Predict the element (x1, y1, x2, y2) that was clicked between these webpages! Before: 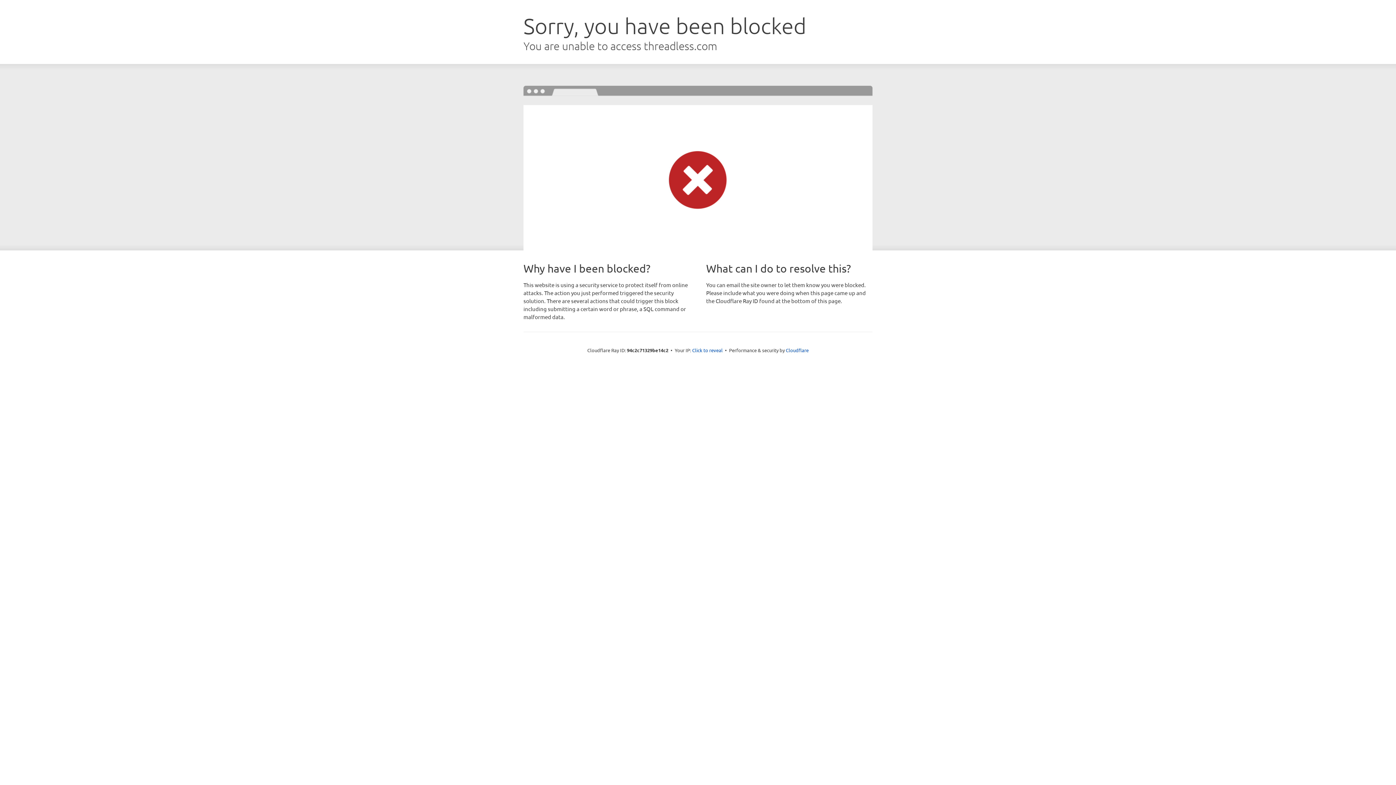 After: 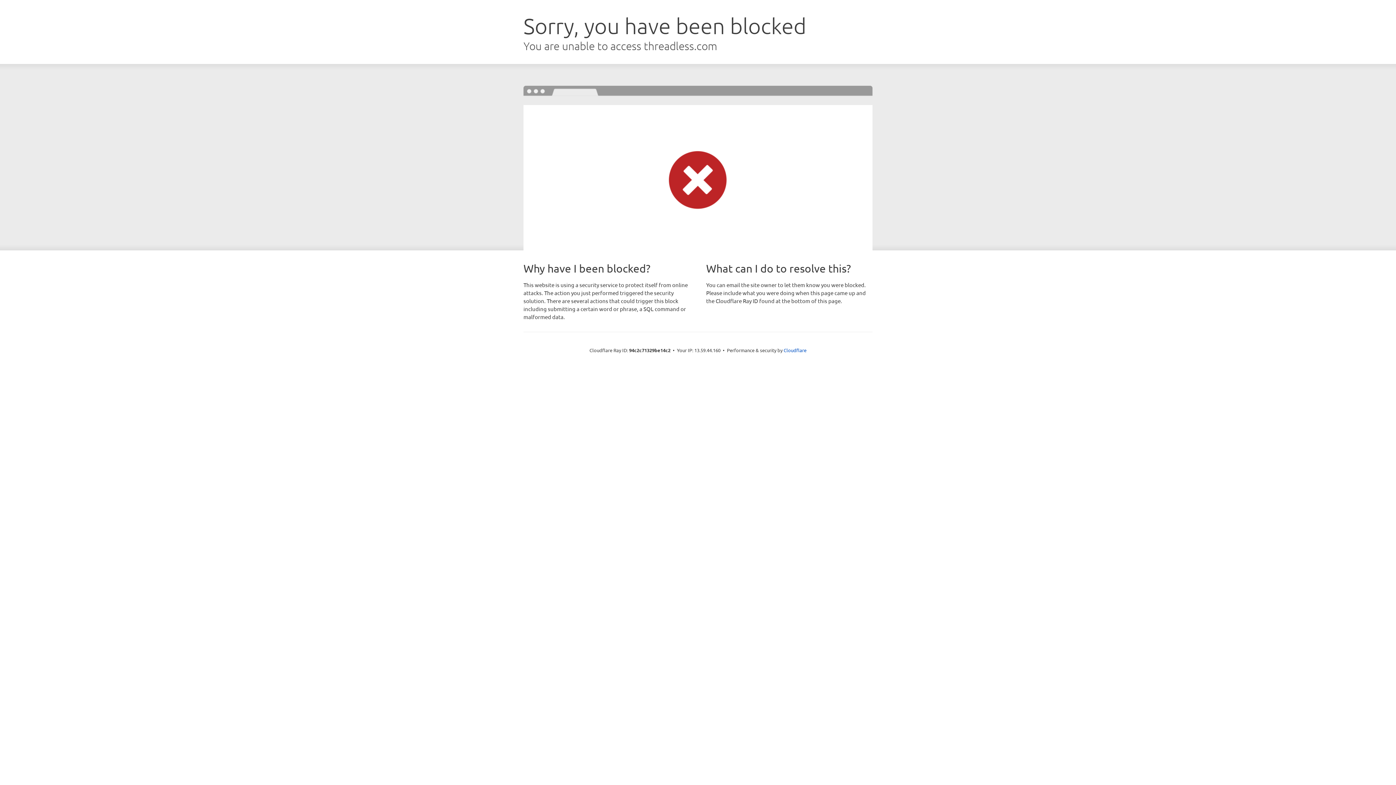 Action: bbox: (692, 346, 722, 353) label: Click to reveal